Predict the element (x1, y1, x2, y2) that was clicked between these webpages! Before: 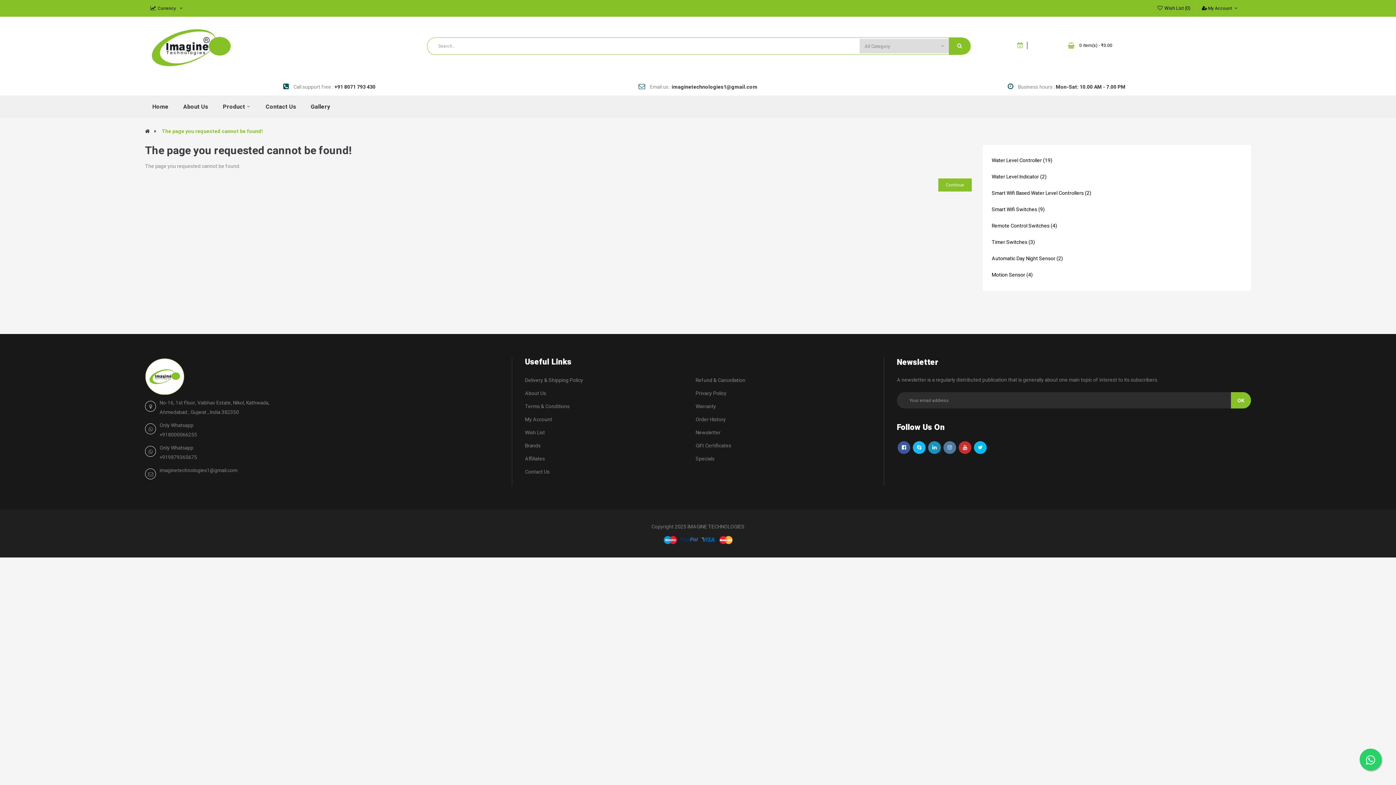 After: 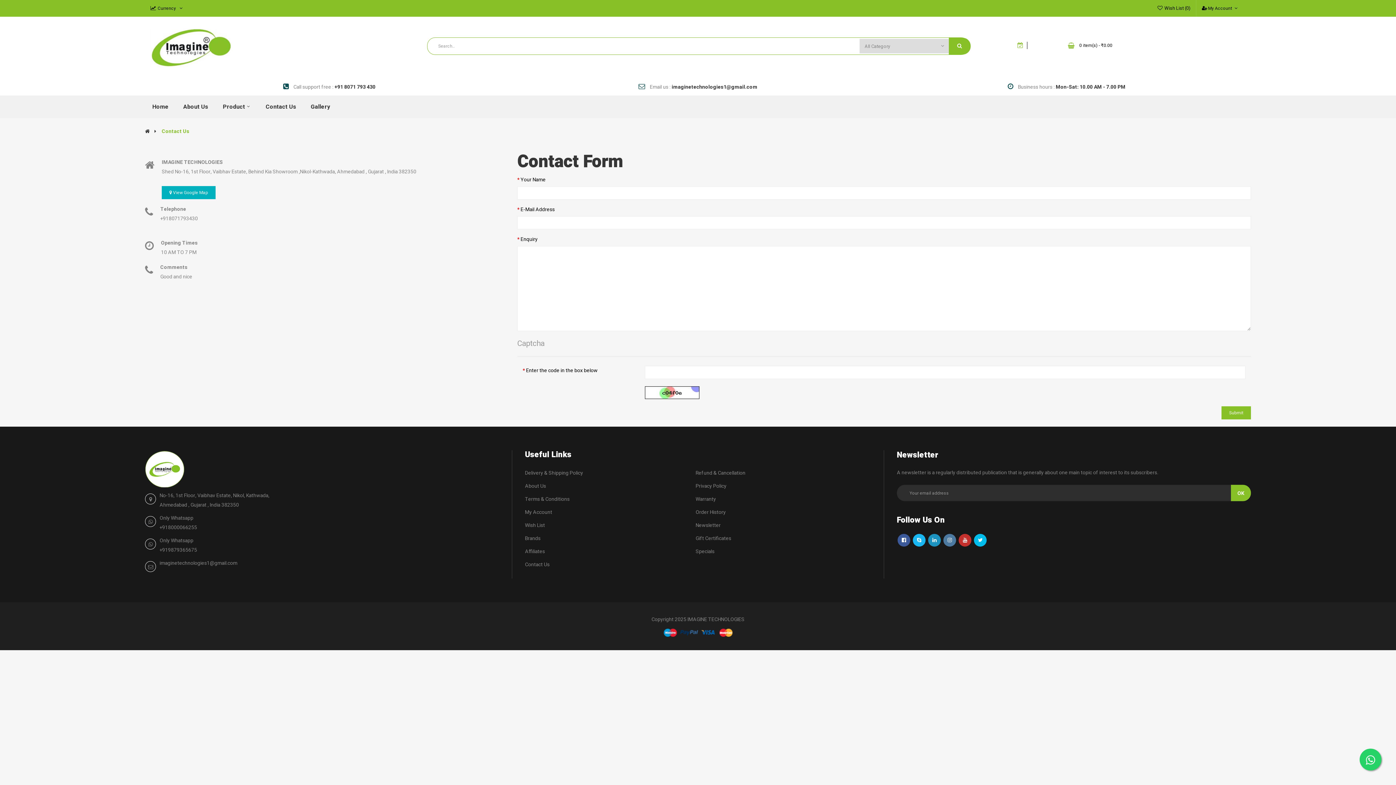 Action: label: Contact Us bbox: (525, 468, 549, 476)